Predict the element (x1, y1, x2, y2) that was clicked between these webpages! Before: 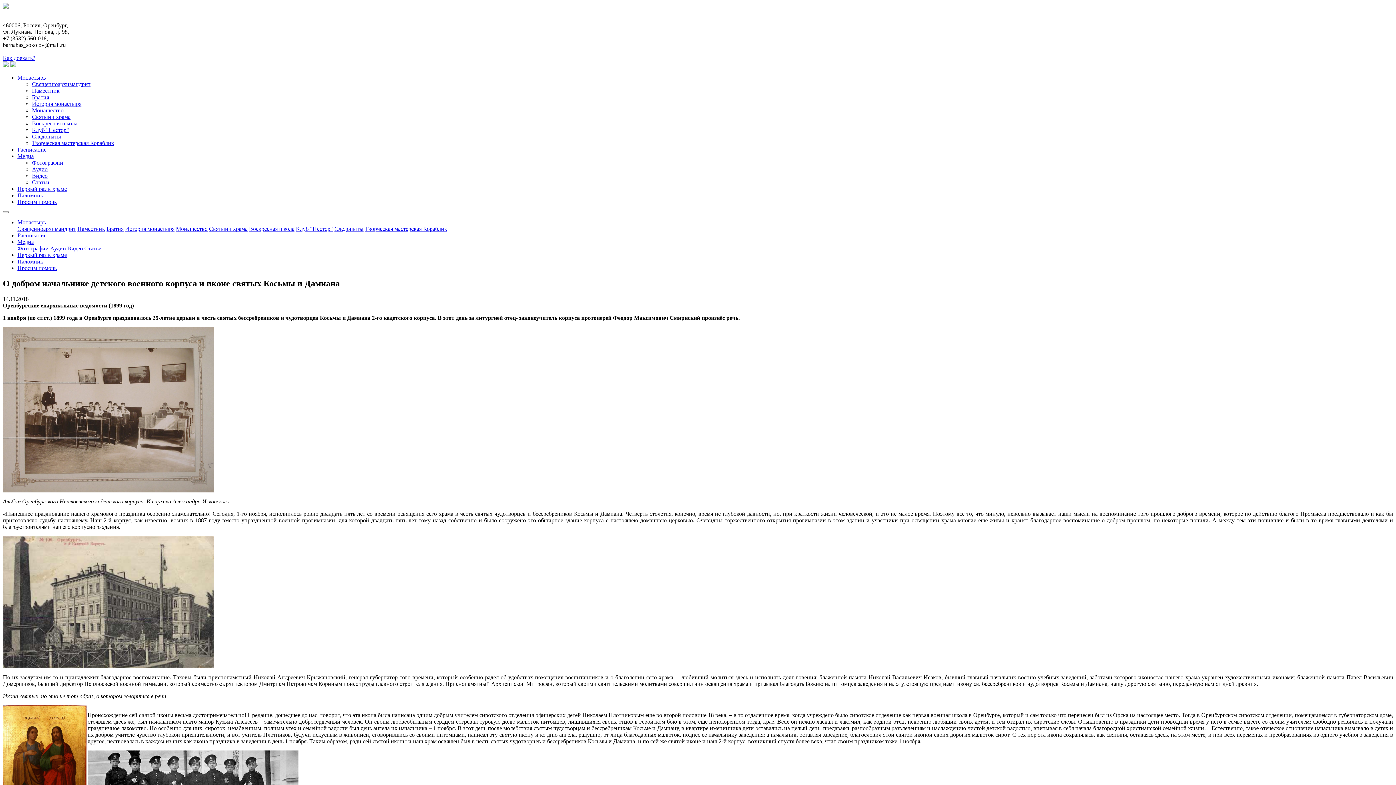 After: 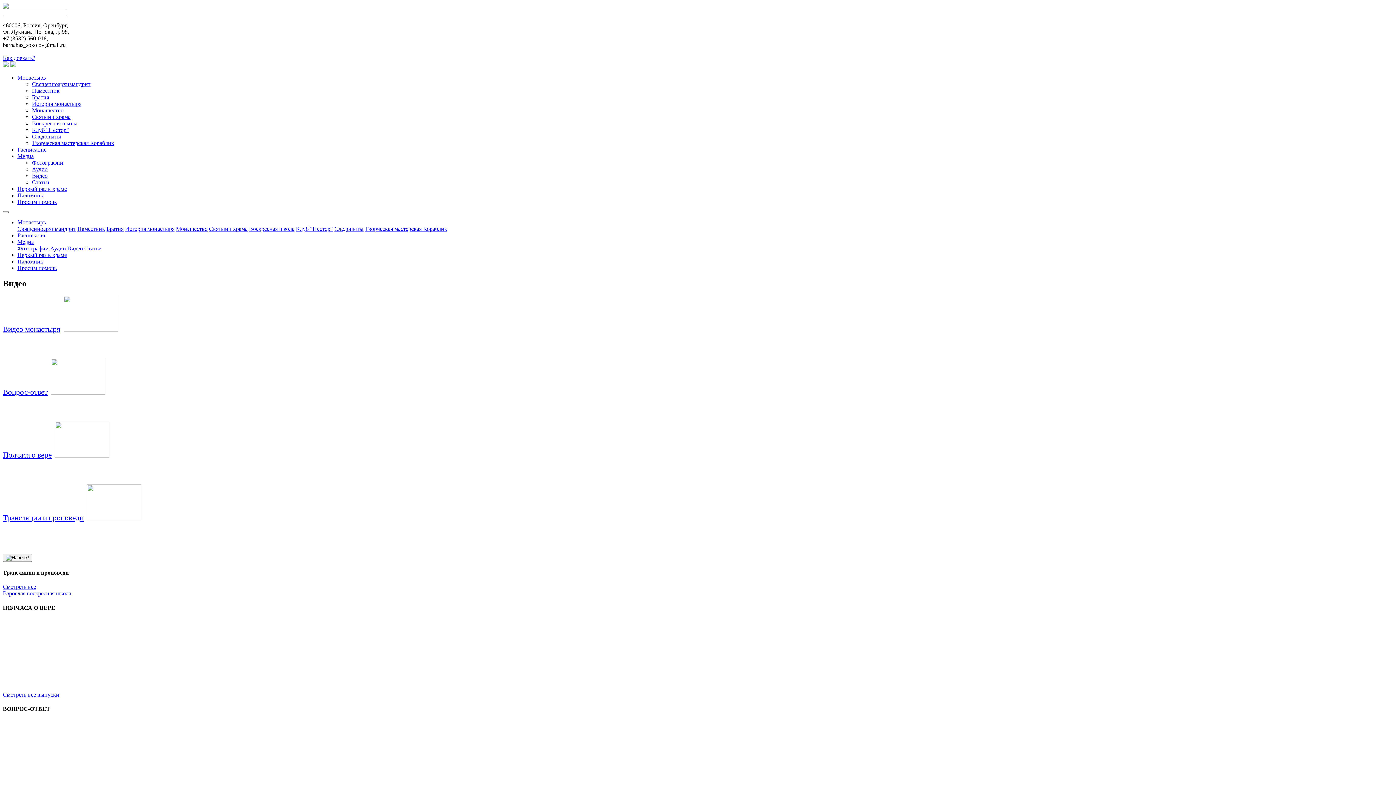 Action: label: Видео bbox: (32, 172, 47, 178)